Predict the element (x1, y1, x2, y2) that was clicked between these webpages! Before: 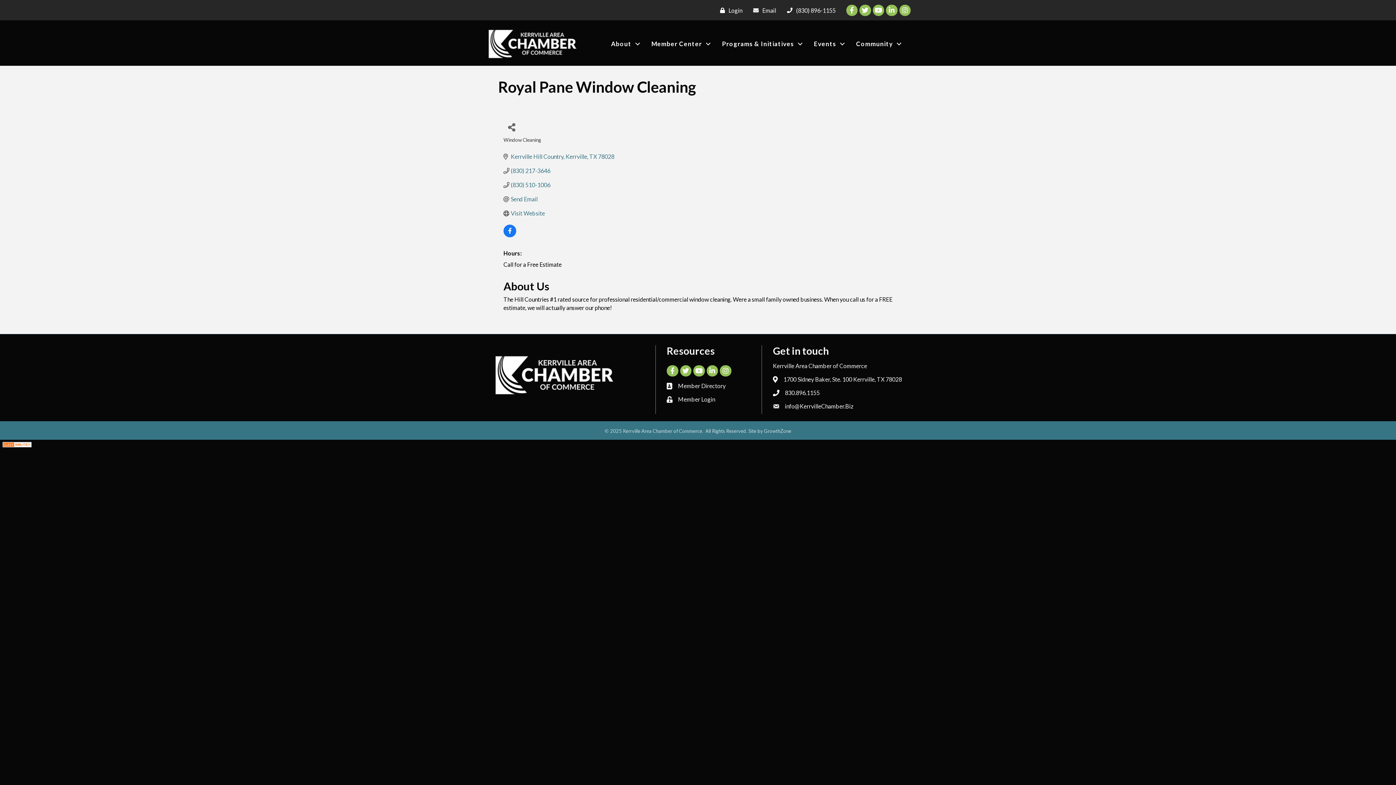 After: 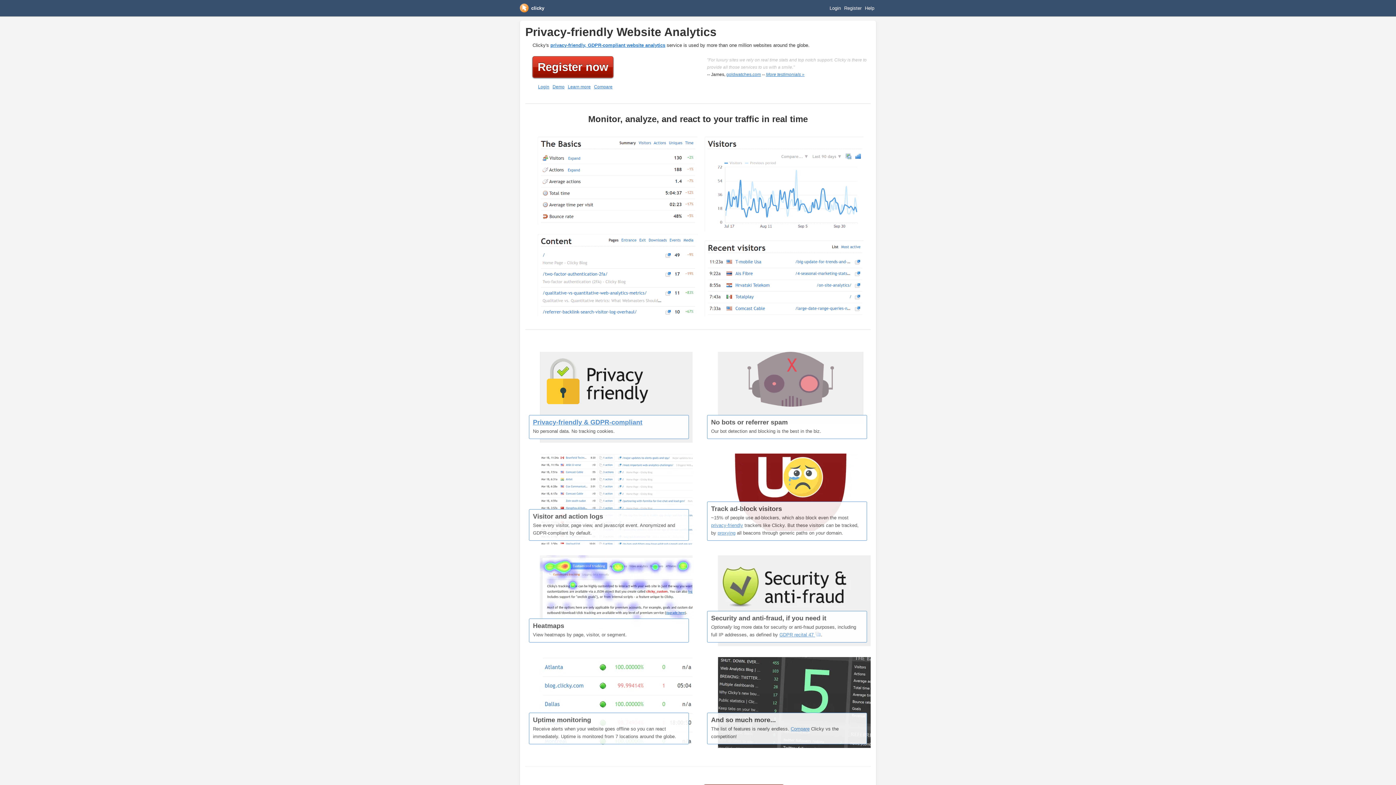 Action: bbox: (2, 440, 31, 447)